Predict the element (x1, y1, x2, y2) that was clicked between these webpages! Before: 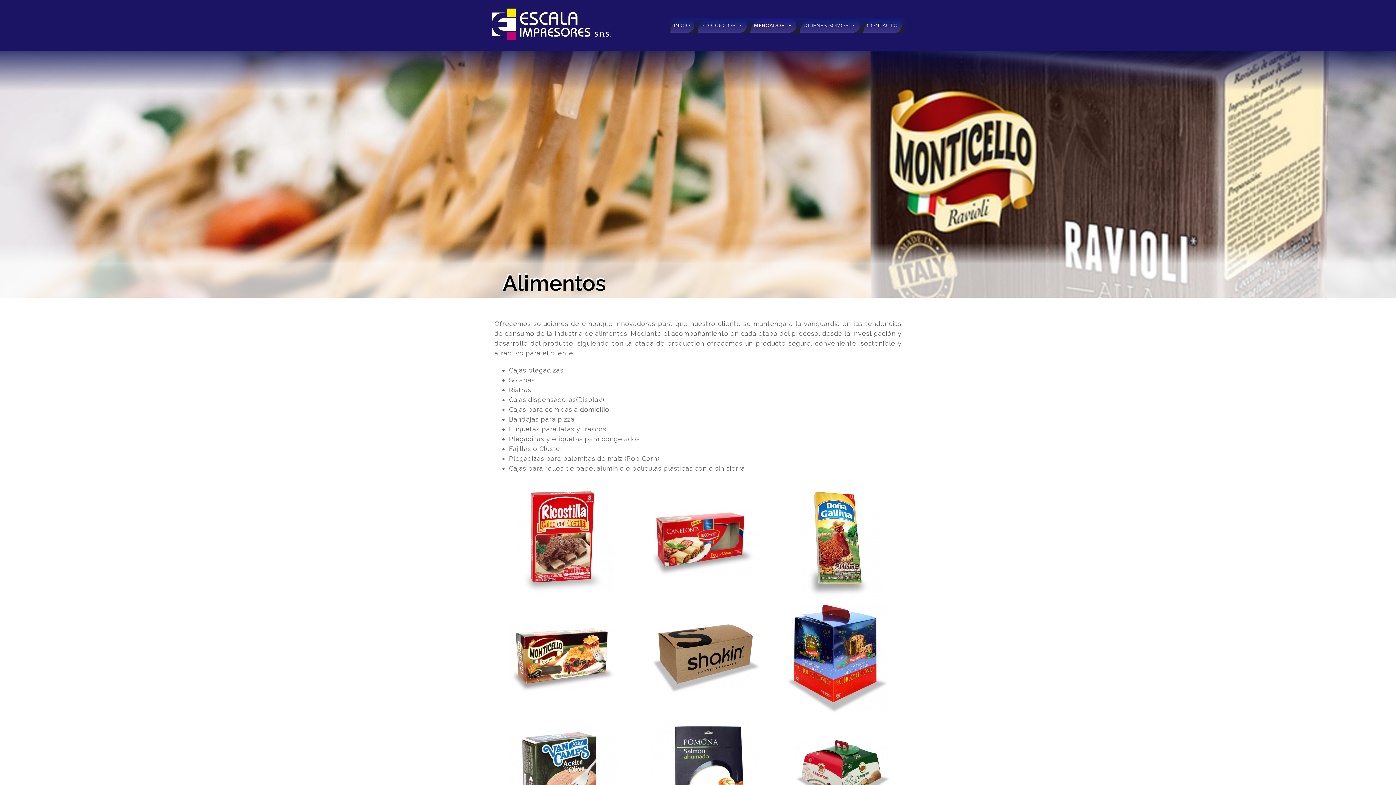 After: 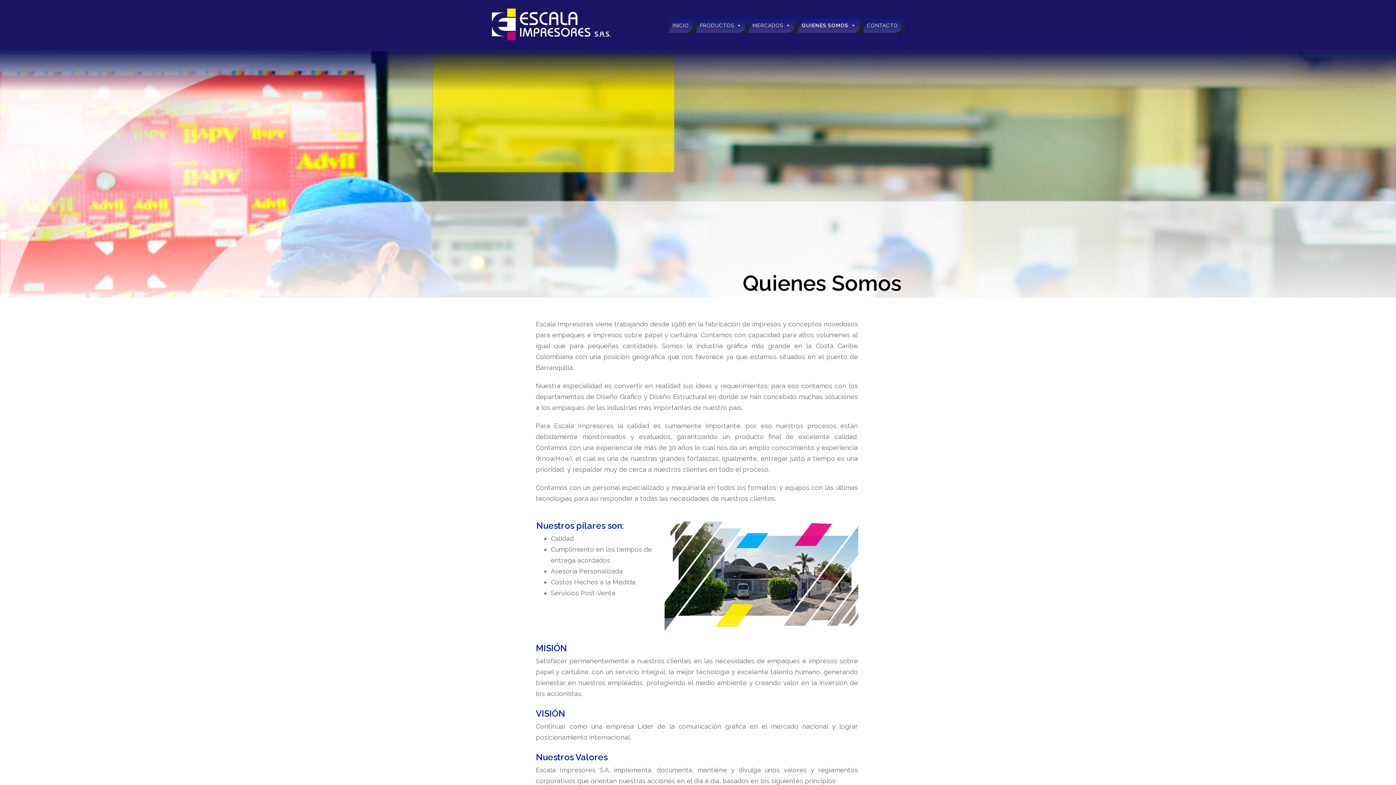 Action: bbox: (800, 18, 859, 32) label: QUIENES SOMOS